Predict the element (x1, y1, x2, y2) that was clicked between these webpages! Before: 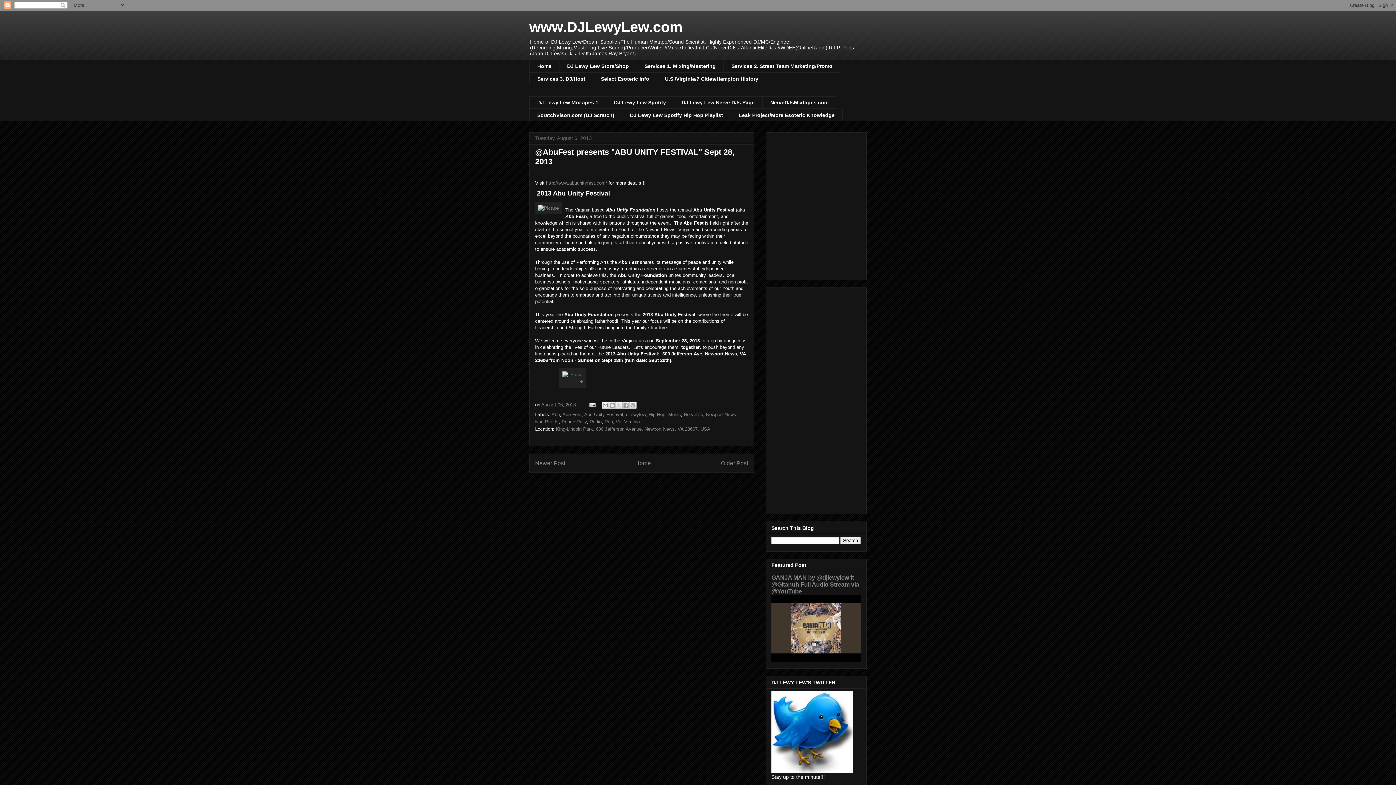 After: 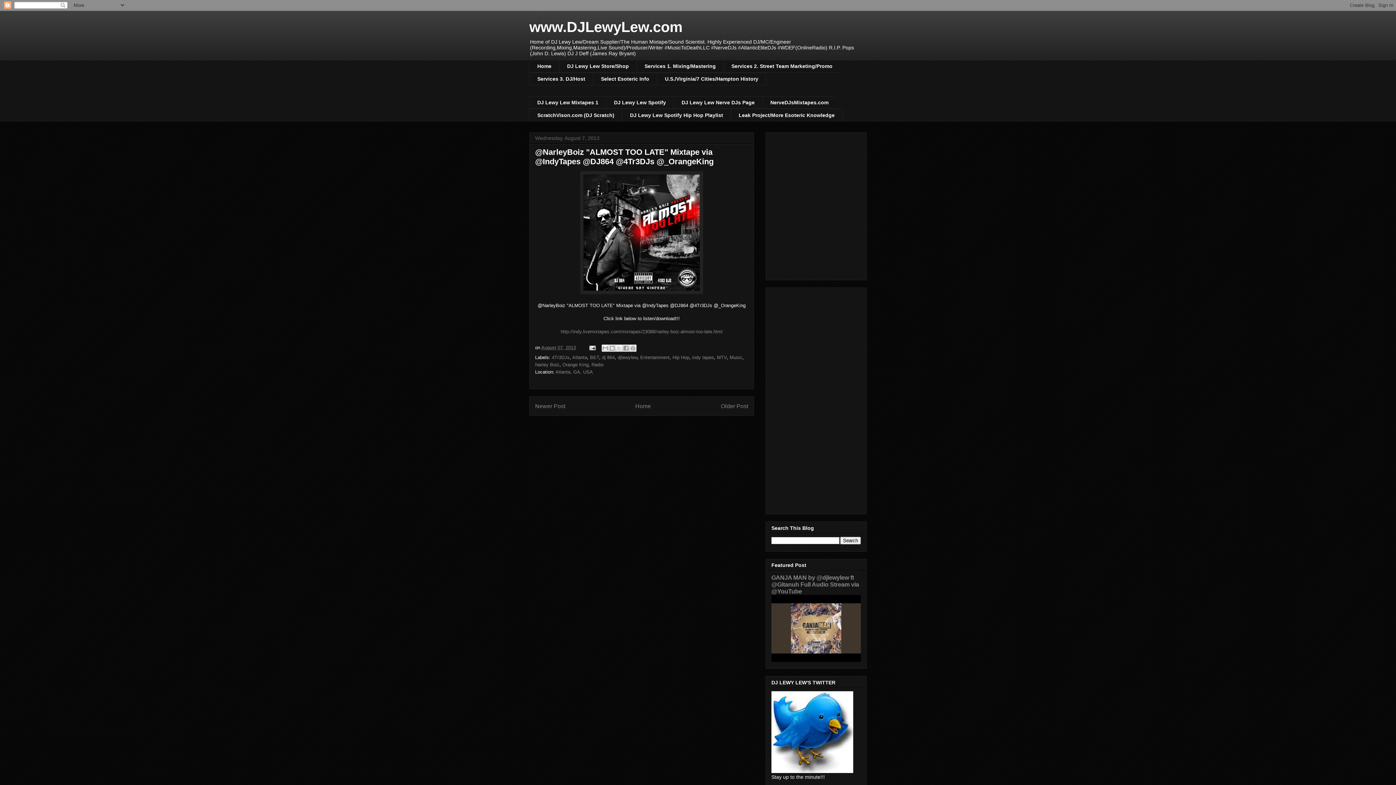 Action: label: Newer Post bbox: (535, 460, 565, 466)